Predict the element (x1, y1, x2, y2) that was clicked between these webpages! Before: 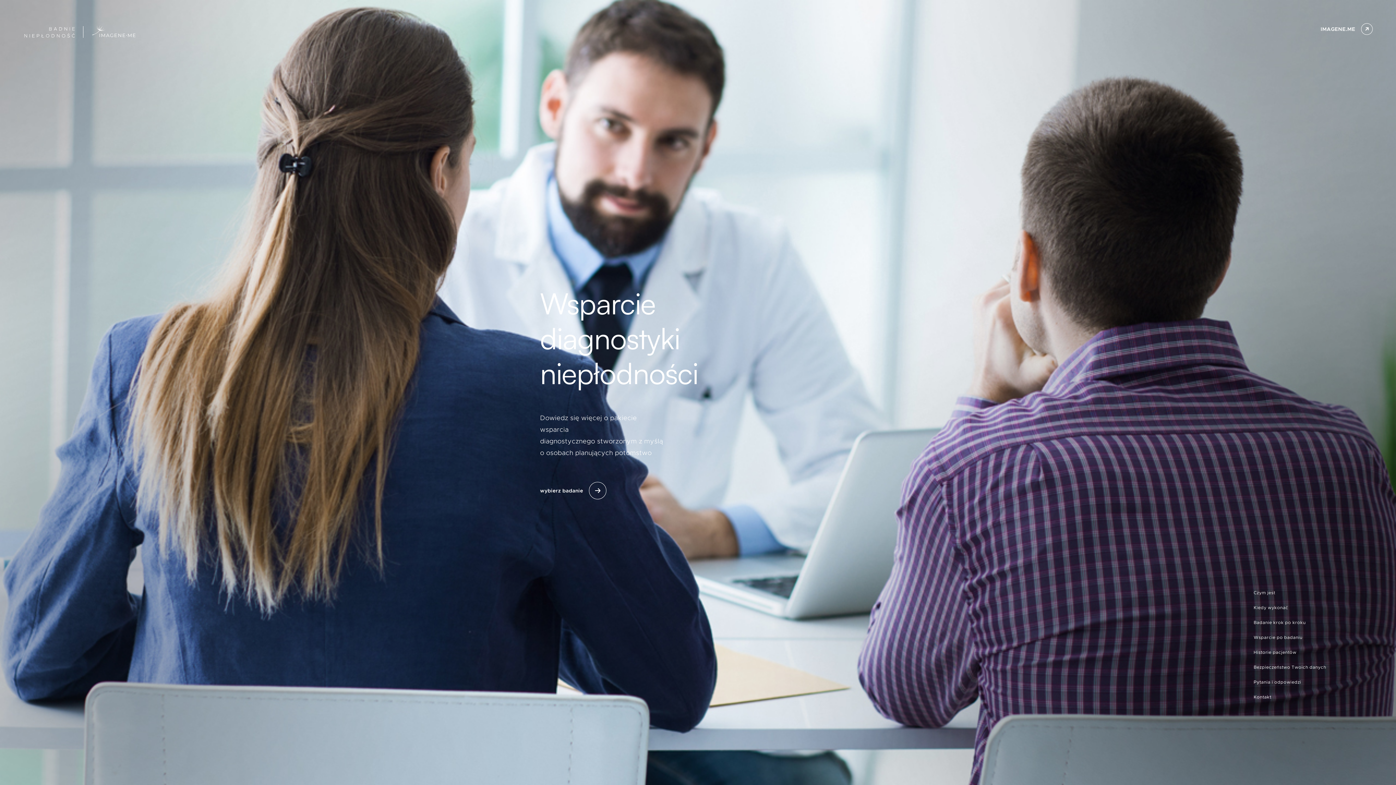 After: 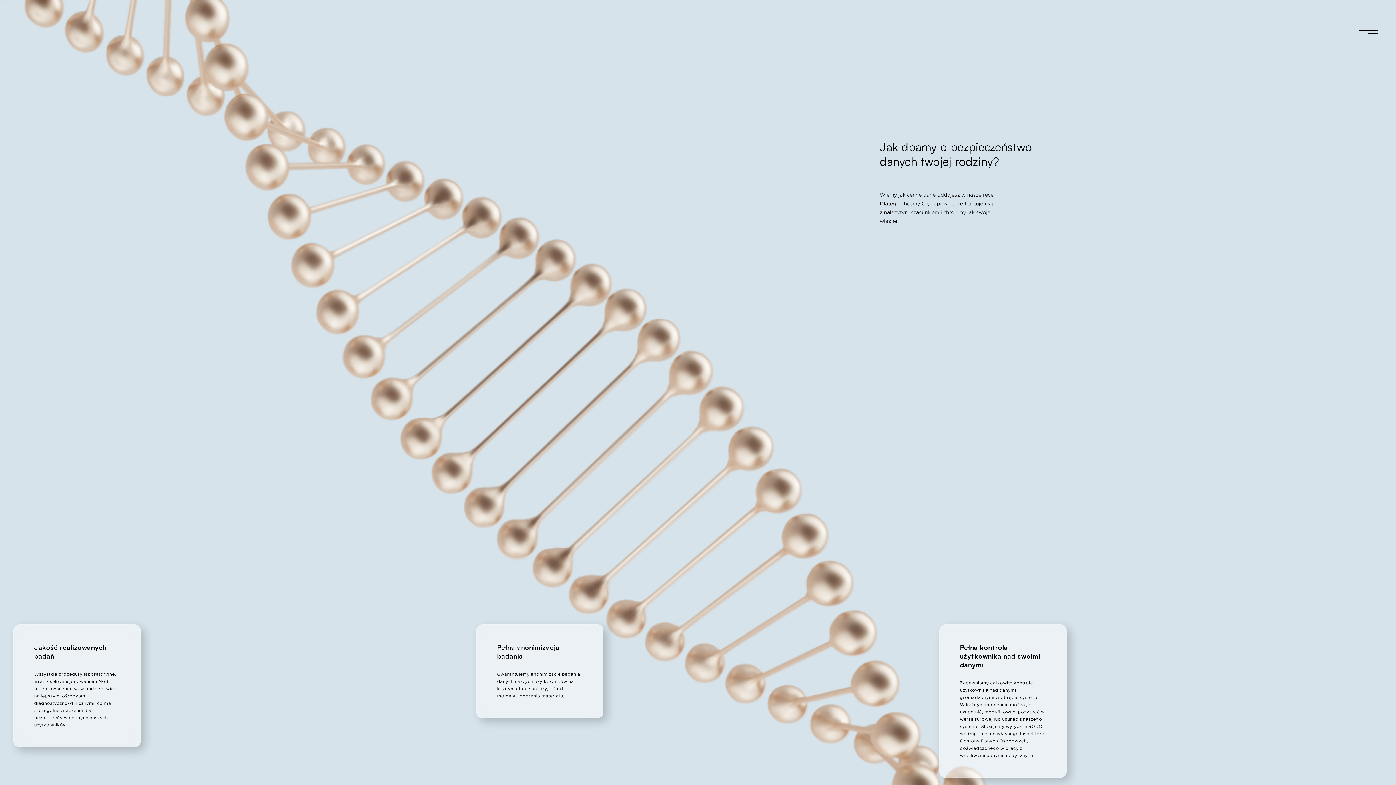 Action: bbox: (1254, 664, 1326, 670) label: Bezpieczeństwo Twoich danych